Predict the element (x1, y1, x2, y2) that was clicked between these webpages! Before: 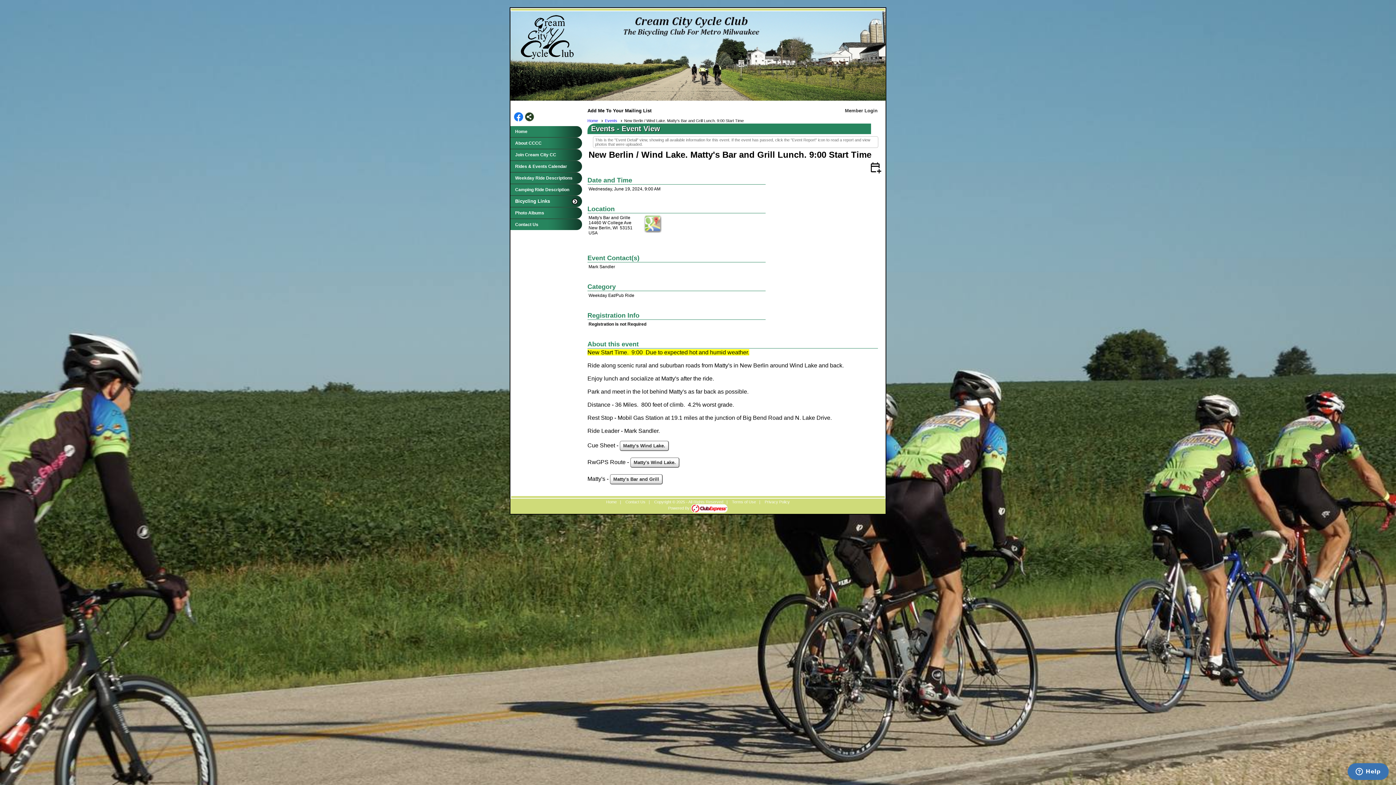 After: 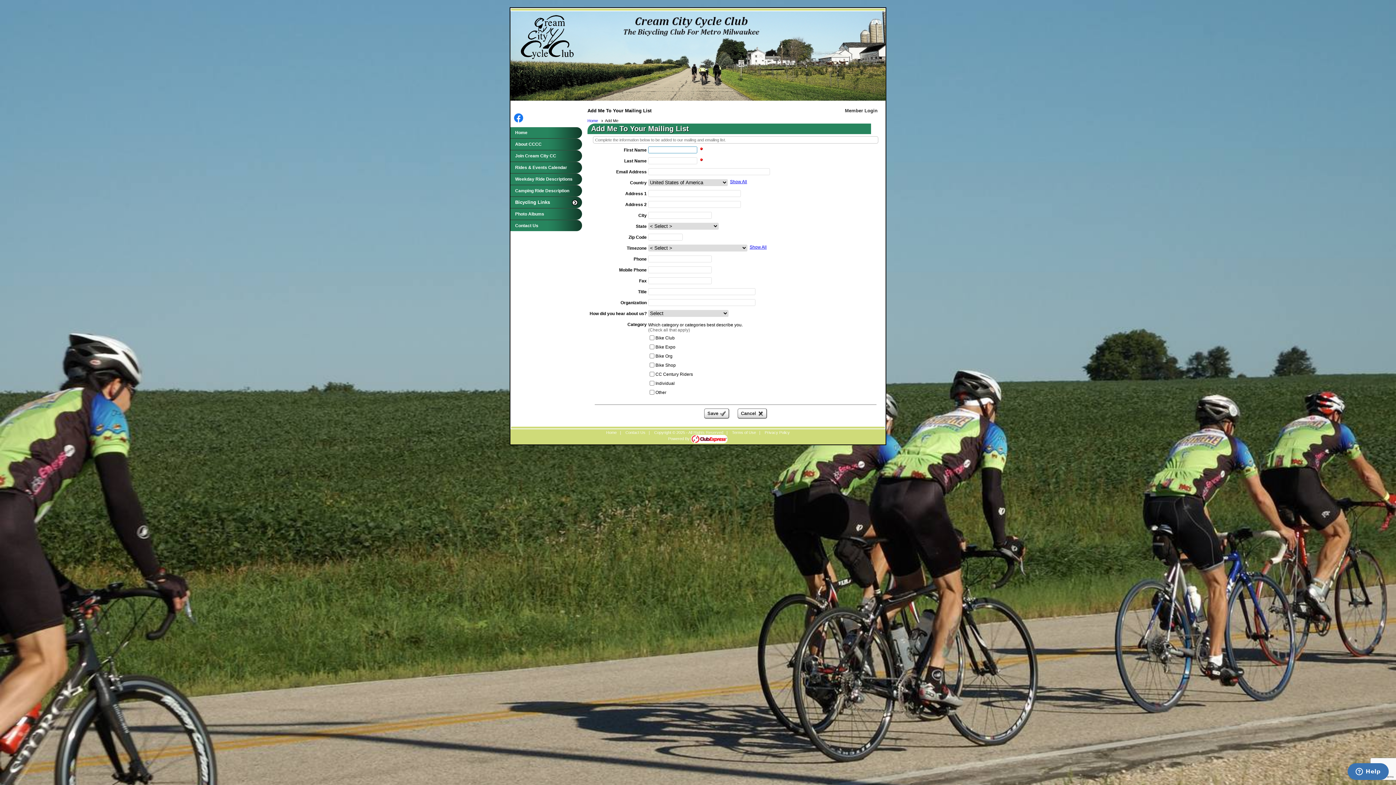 Action: bbox: (587, 108, 651, 113) label: Add Me To Your Mailing List